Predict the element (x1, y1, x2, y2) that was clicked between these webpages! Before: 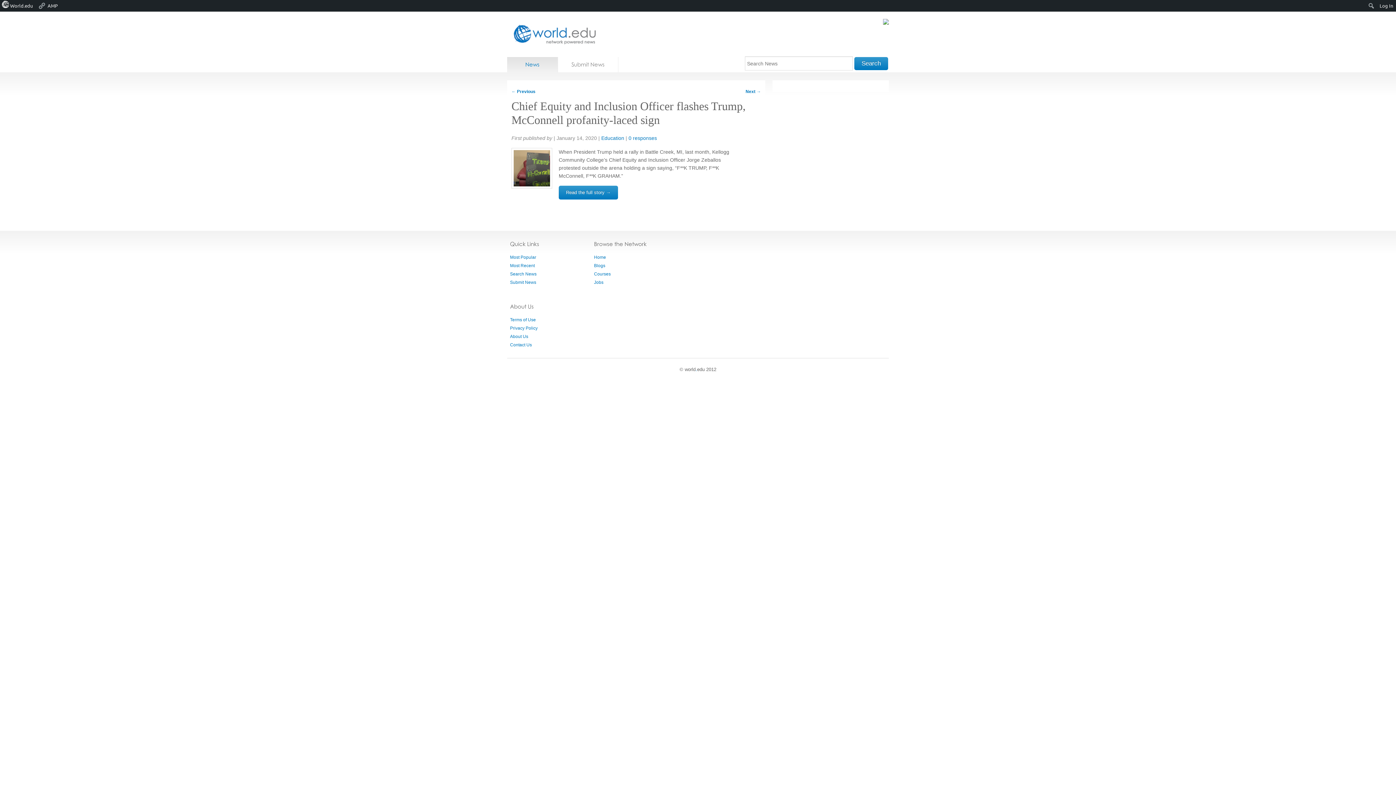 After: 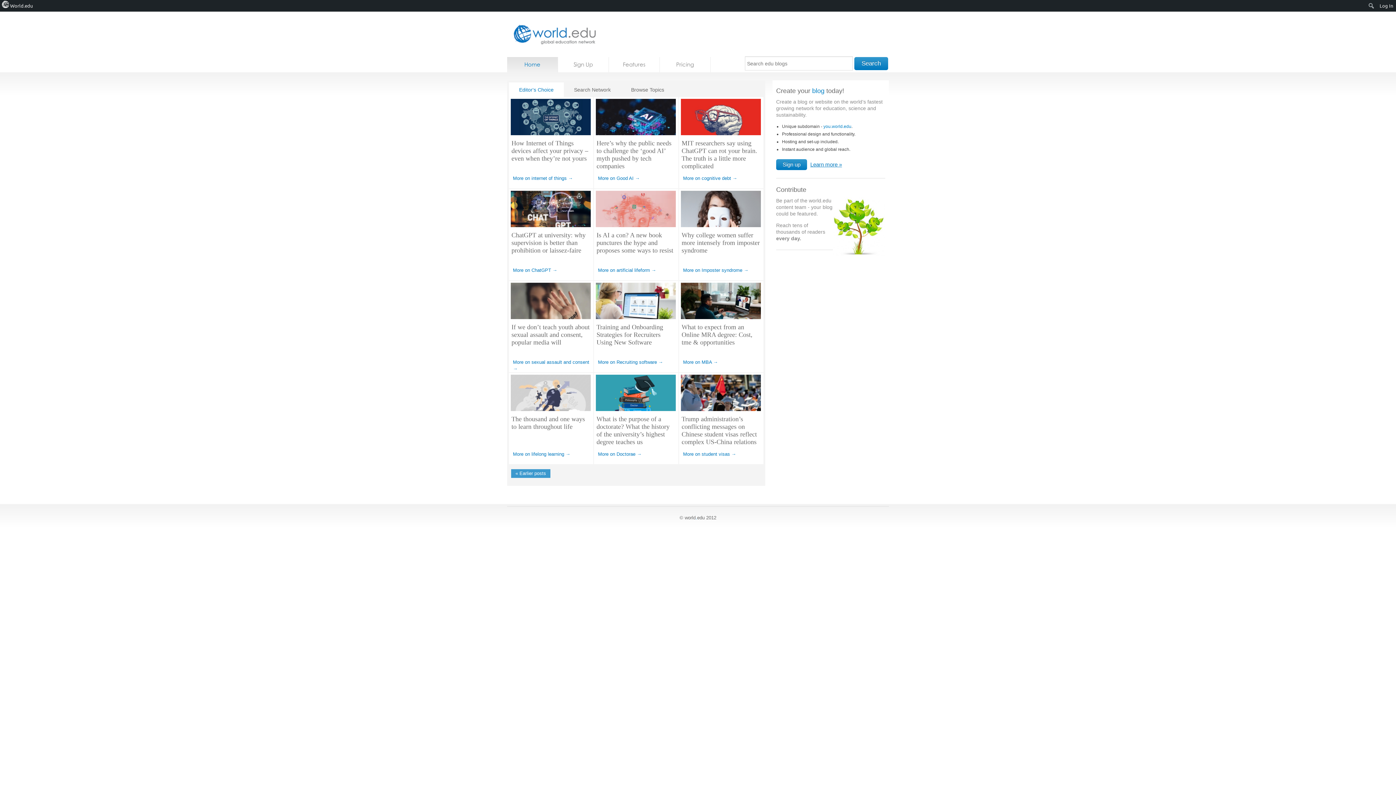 Action: label: Blogs bbox: (594, 263, 605, 268)